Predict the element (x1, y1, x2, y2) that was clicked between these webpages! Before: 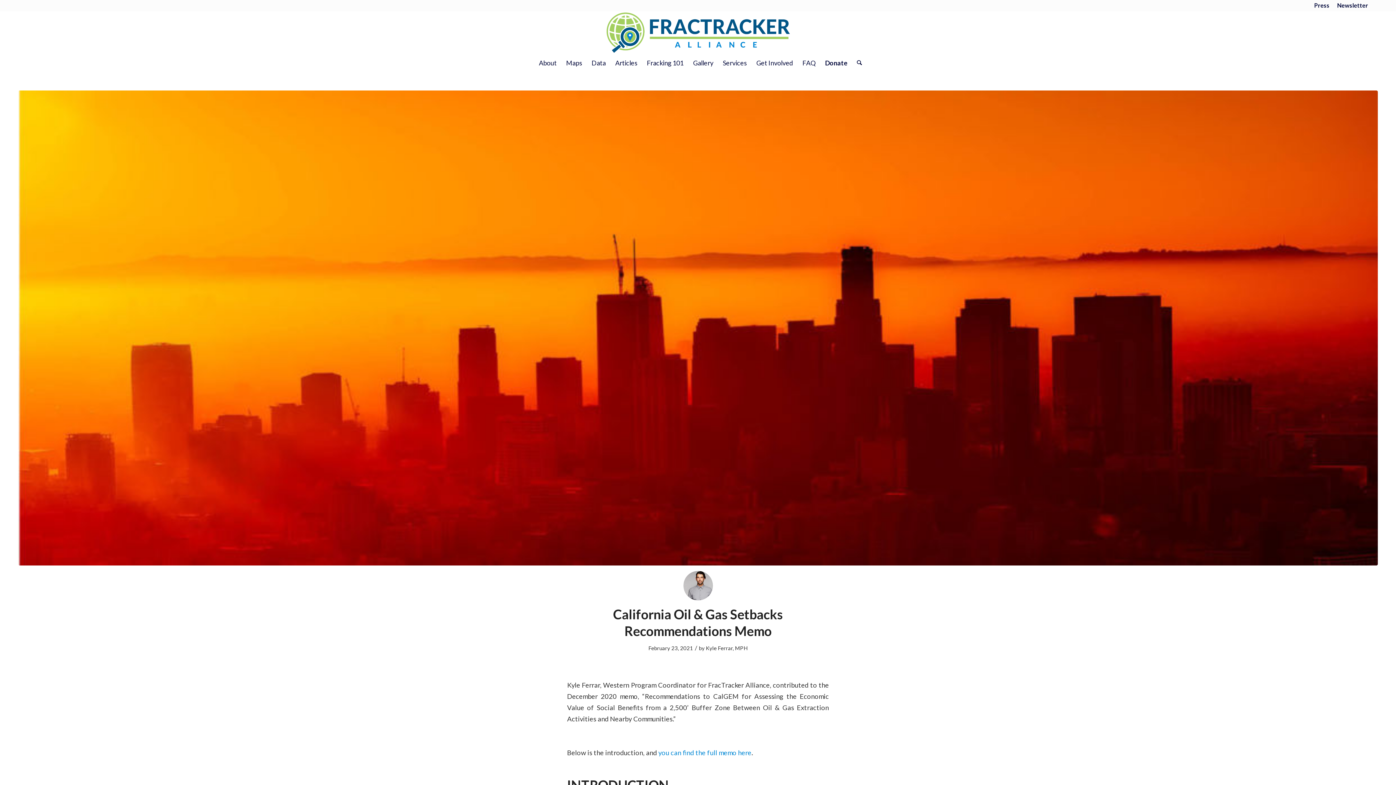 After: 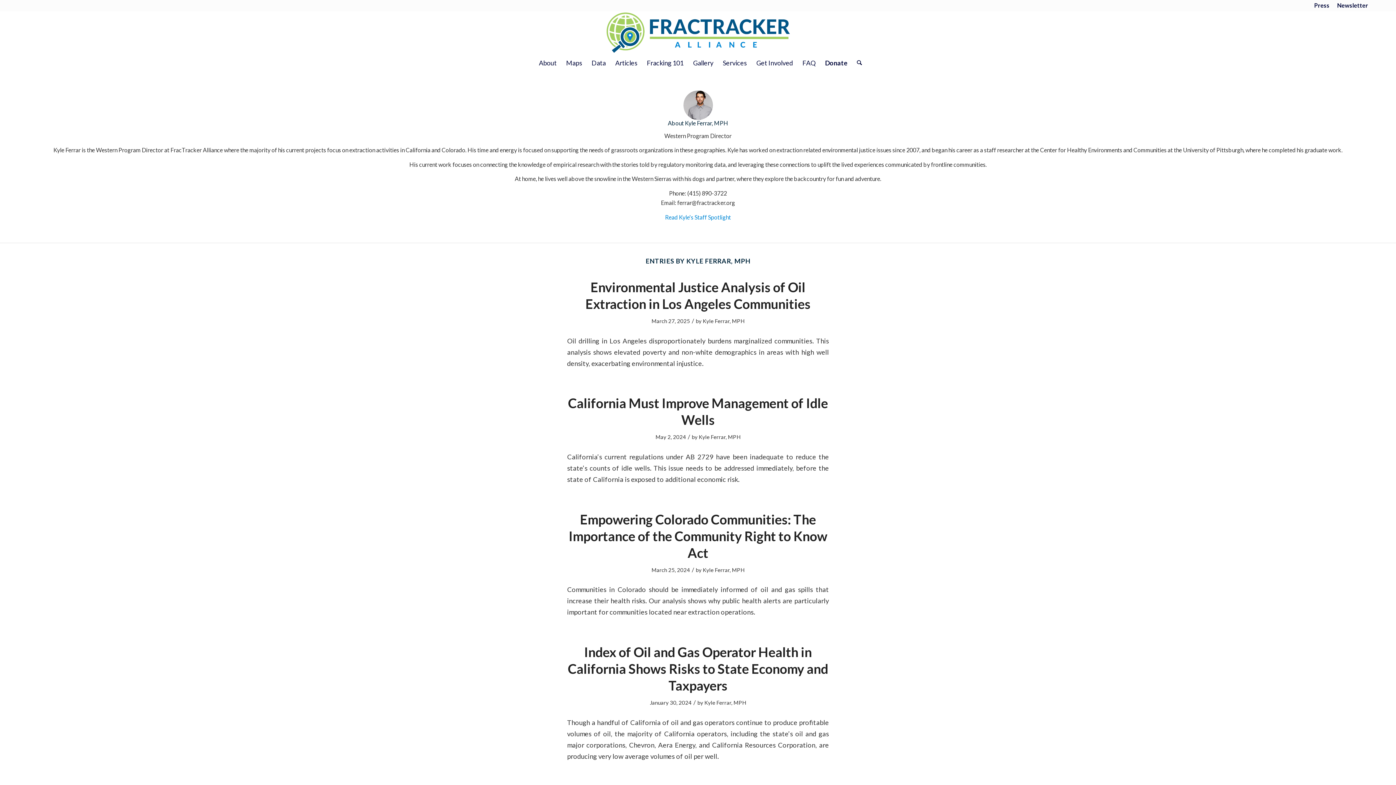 Action: label: Kyle Ferrar, MPH bbox: (706, 645, 747, 651)